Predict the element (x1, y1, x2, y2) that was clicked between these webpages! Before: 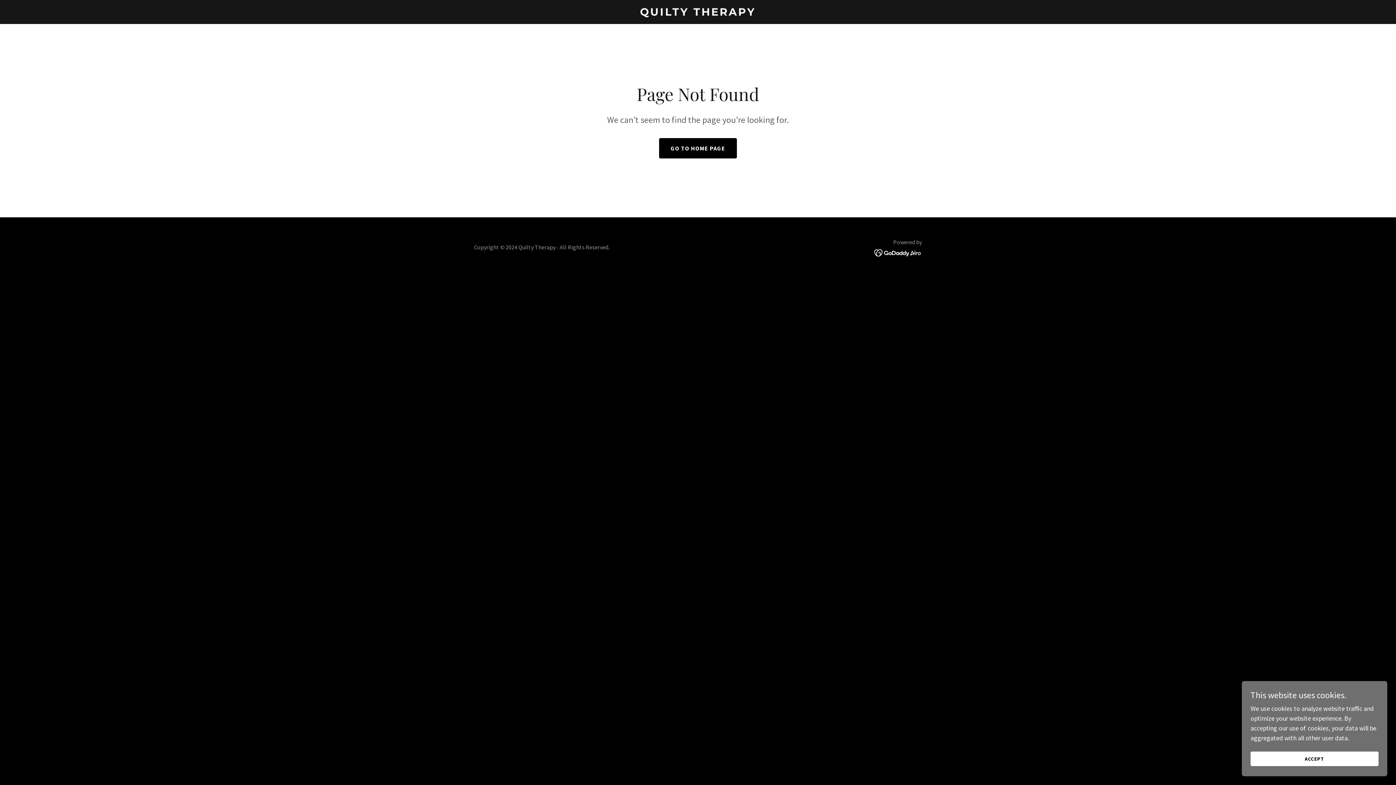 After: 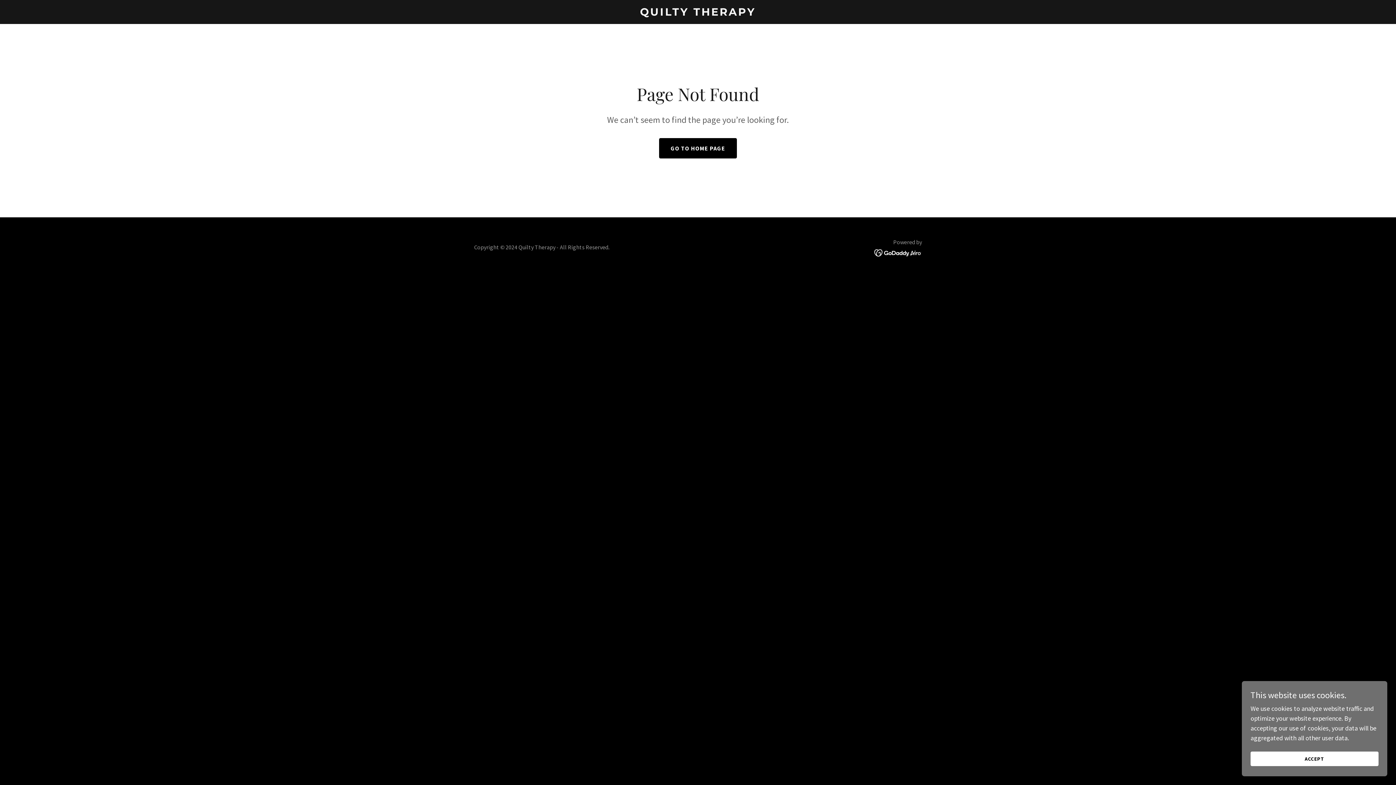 Action: bbox: (874, 248, 922, 256)